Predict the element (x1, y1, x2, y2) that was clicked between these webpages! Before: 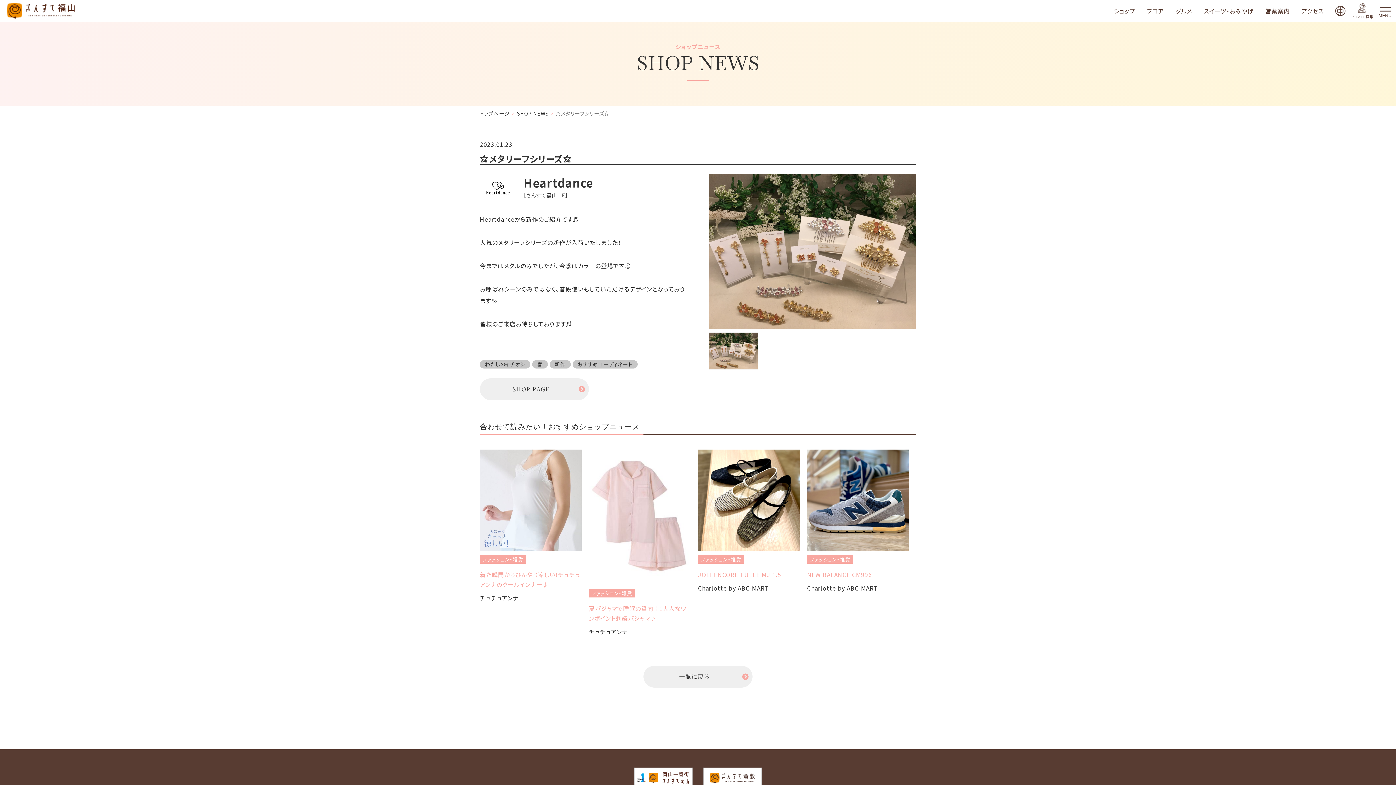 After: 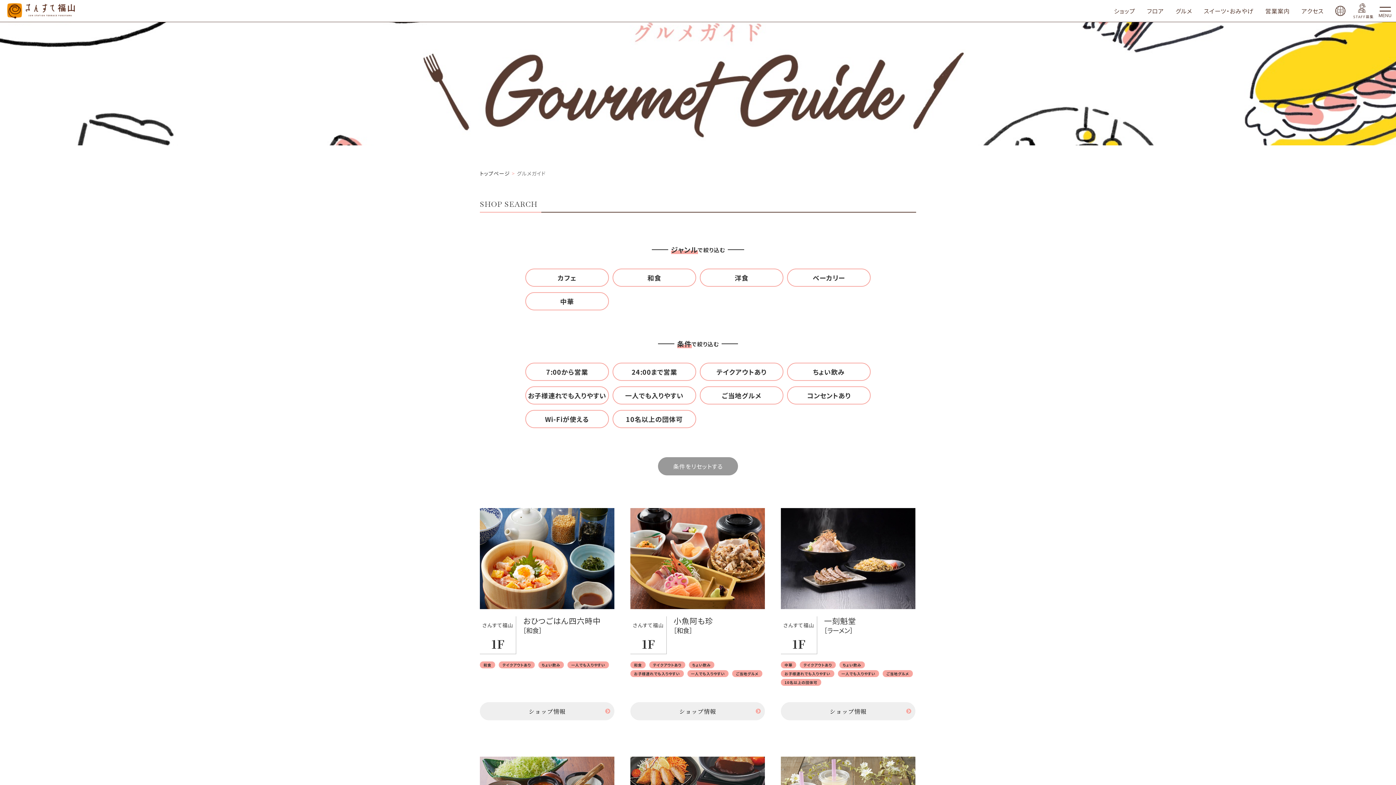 Action: label: グルメ bbox: (1170, 5, 1198, 16)